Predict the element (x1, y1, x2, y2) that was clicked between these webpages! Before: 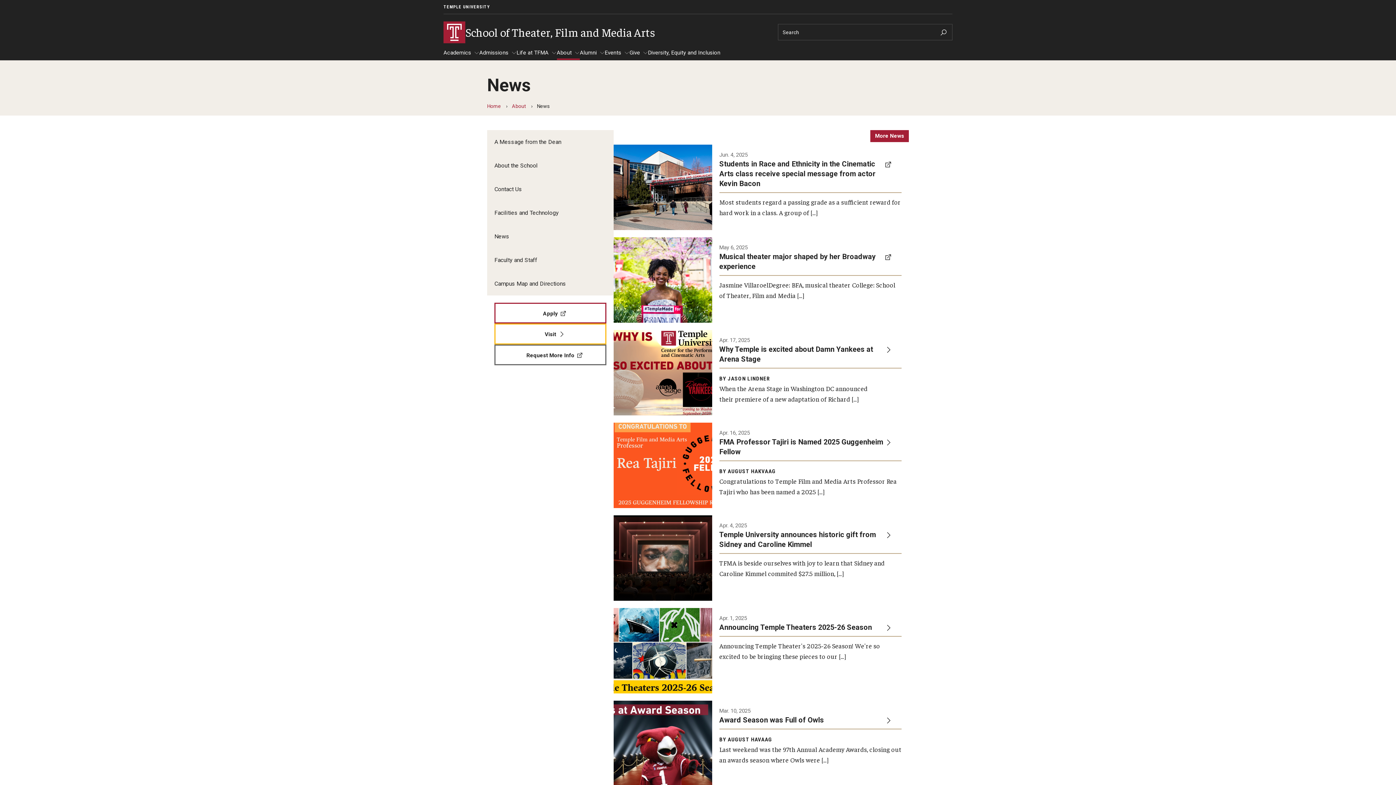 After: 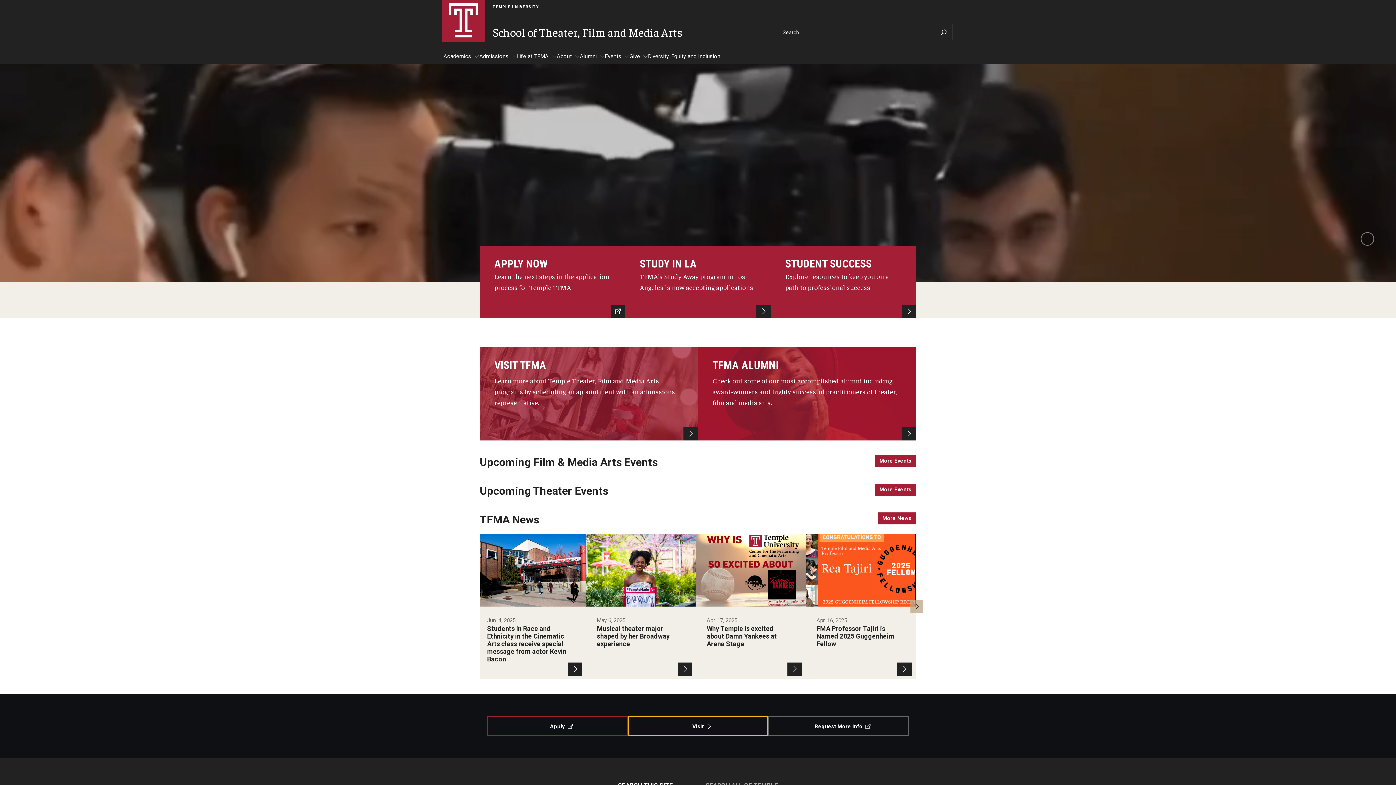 Action: label: Home bbox: (487, 103, 501, 108)